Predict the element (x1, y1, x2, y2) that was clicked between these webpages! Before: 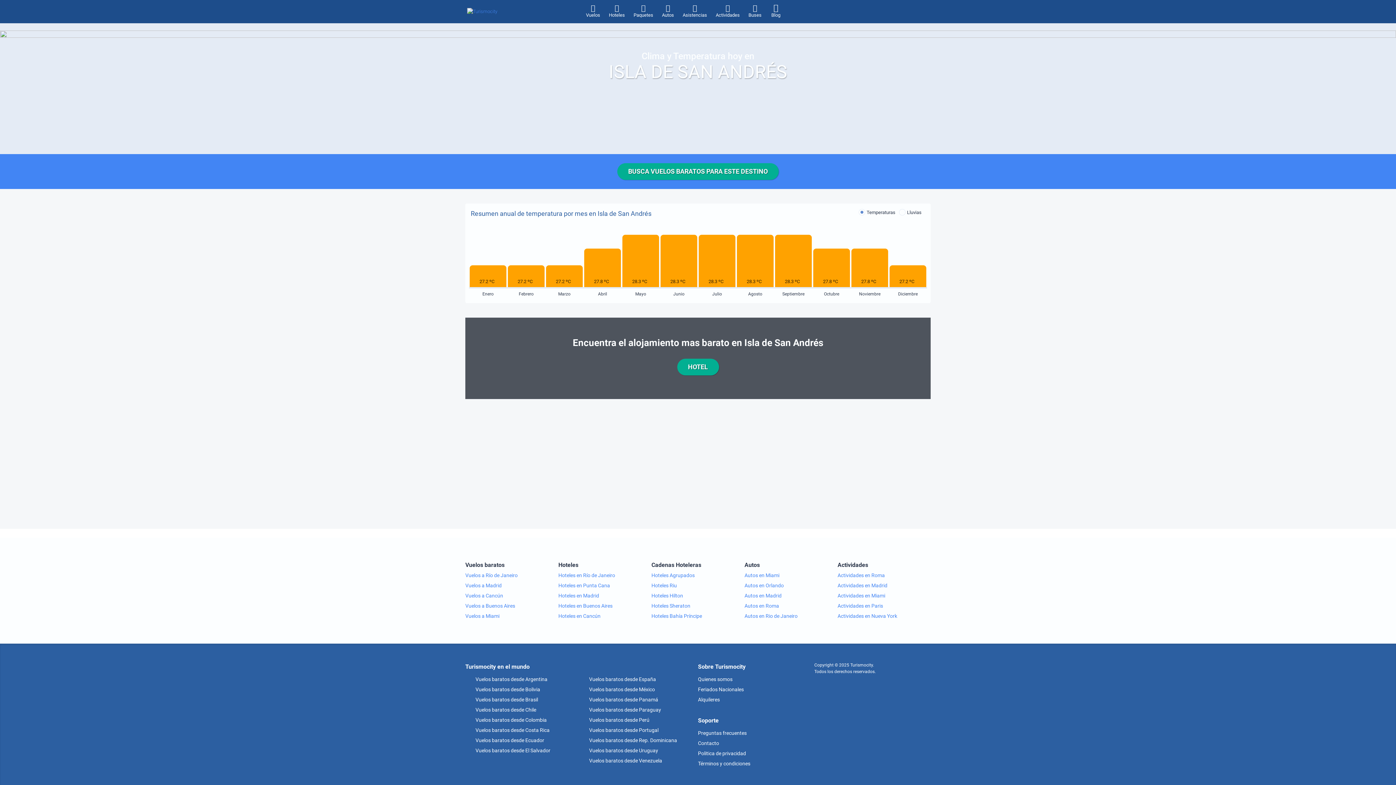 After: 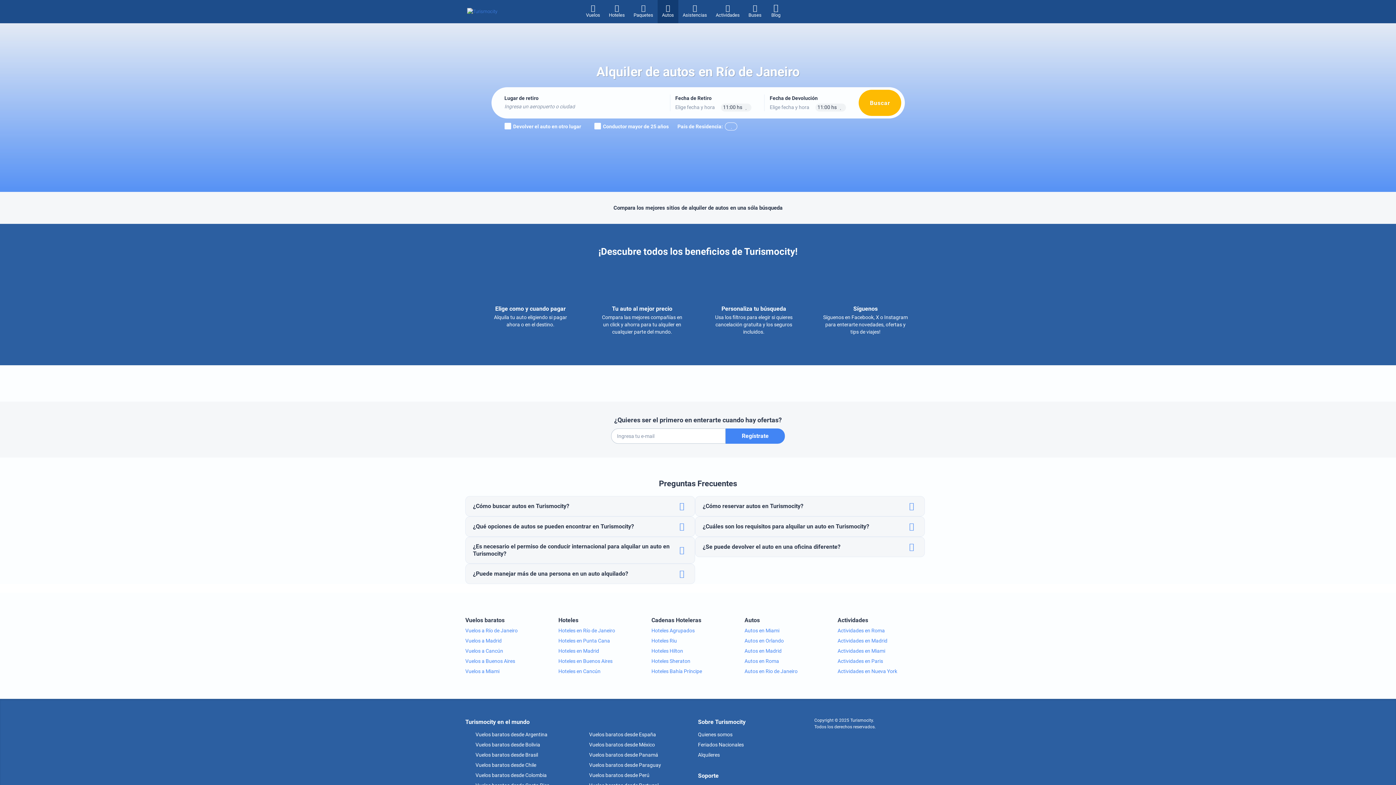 Action: bbox: (744, 611, 837, 621) label: Autos en Rio de Janeiro